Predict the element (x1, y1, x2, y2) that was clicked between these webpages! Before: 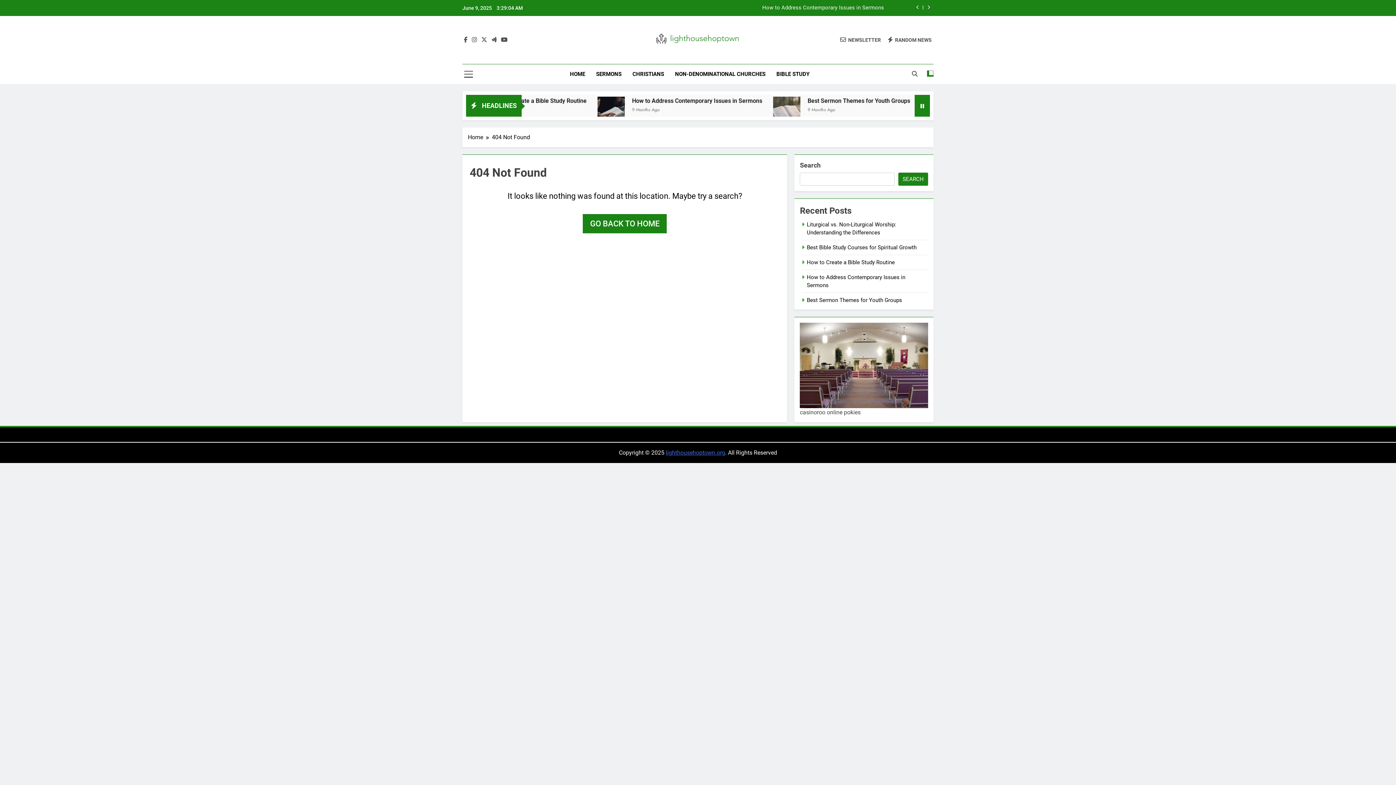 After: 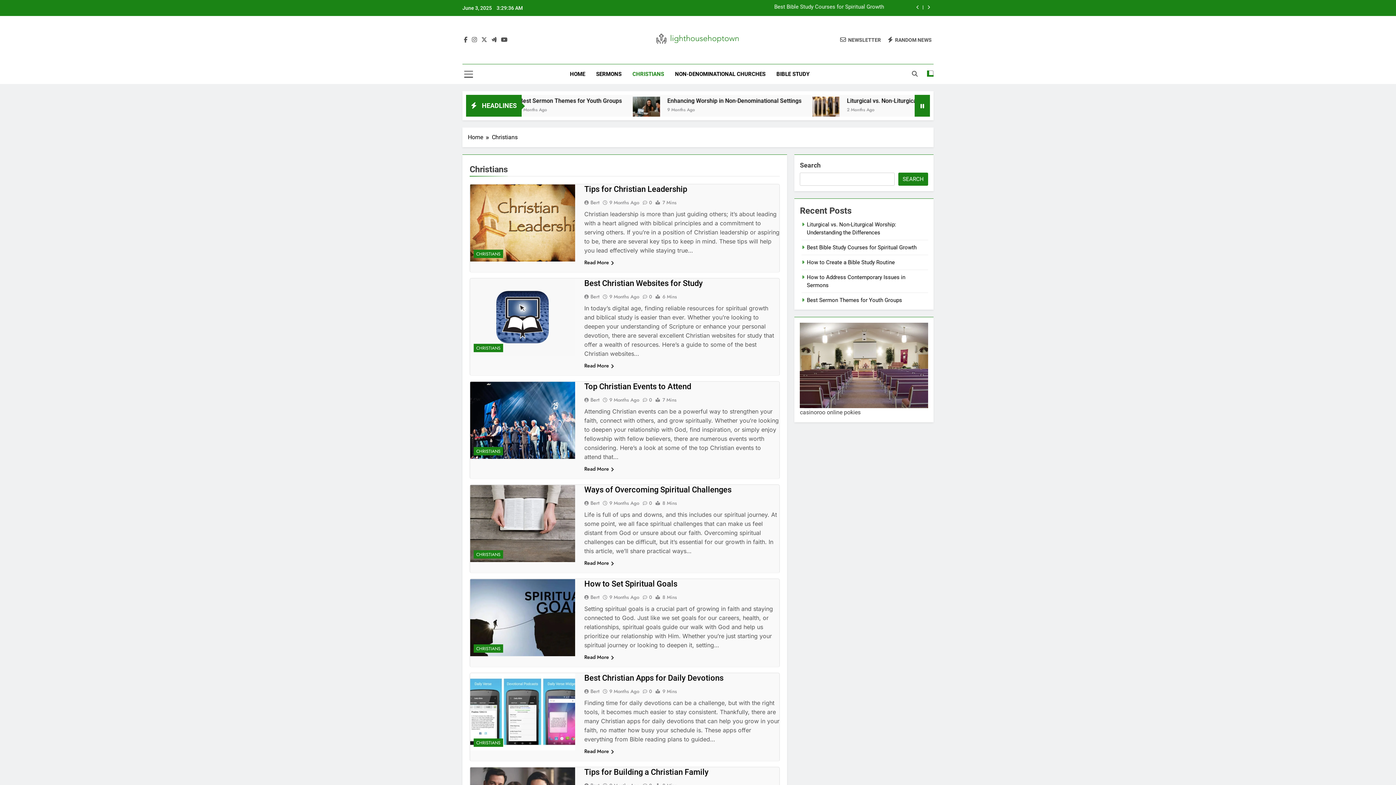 Action: label: CHRISTIANS bbox: (627, 64, 669, 84)